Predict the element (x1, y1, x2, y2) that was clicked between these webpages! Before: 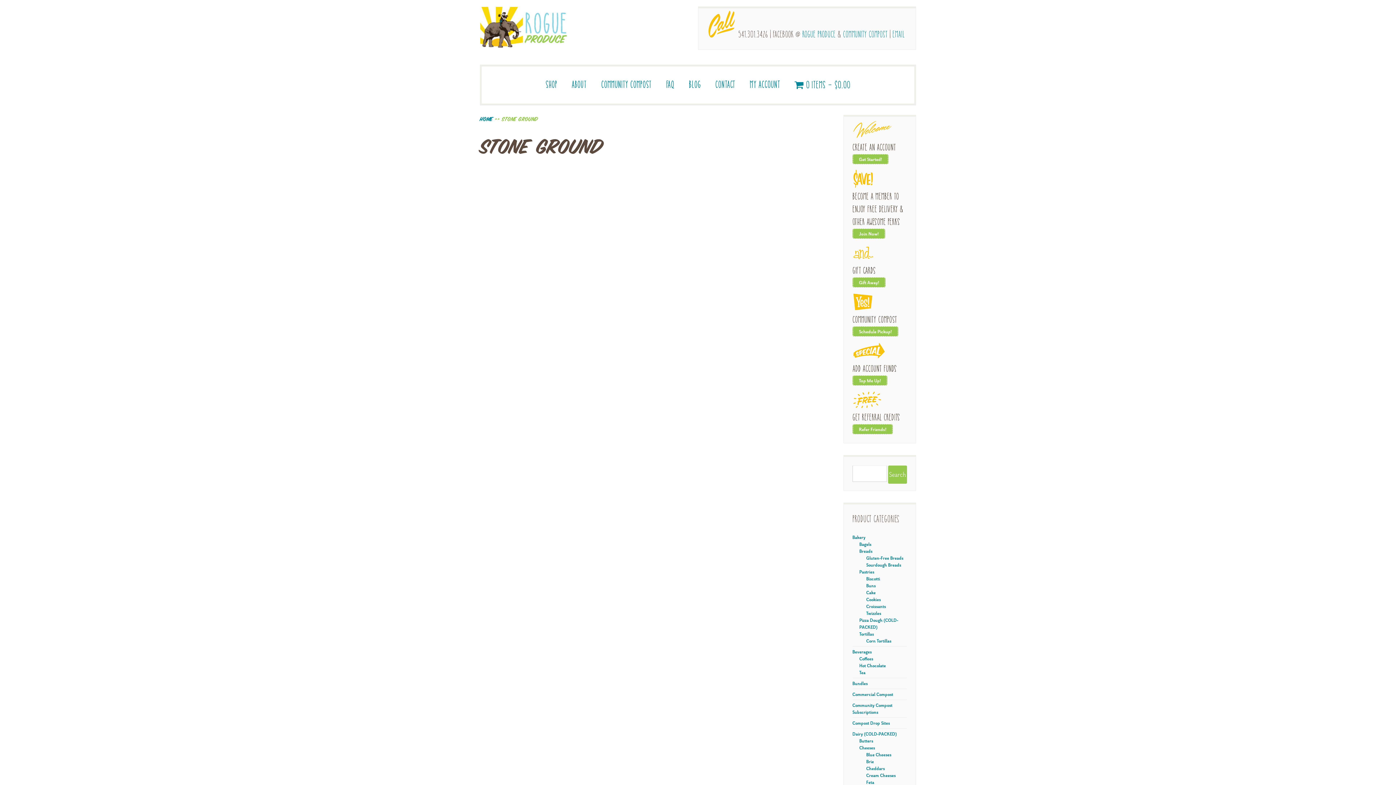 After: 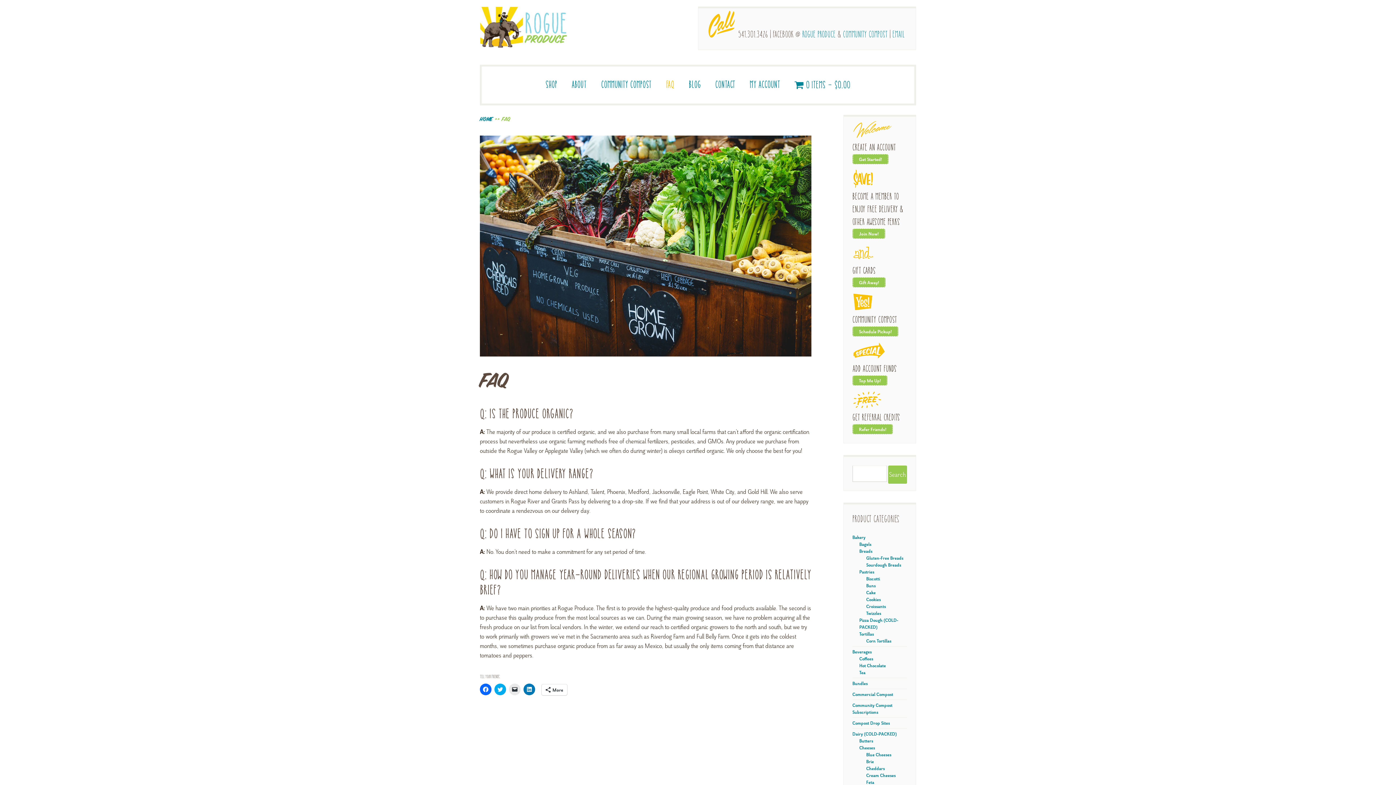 Action: label: FAQ bbox: (666, 79, 674, 89)